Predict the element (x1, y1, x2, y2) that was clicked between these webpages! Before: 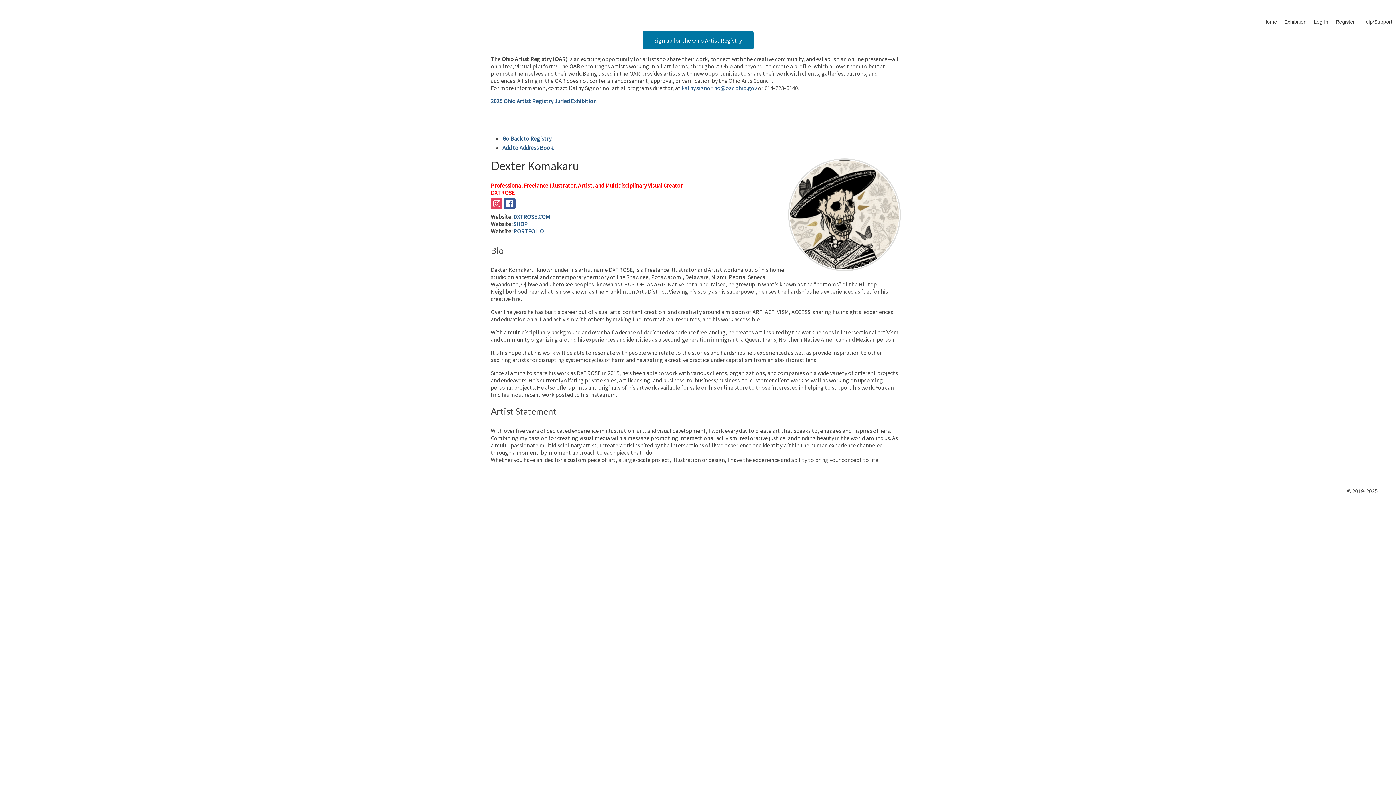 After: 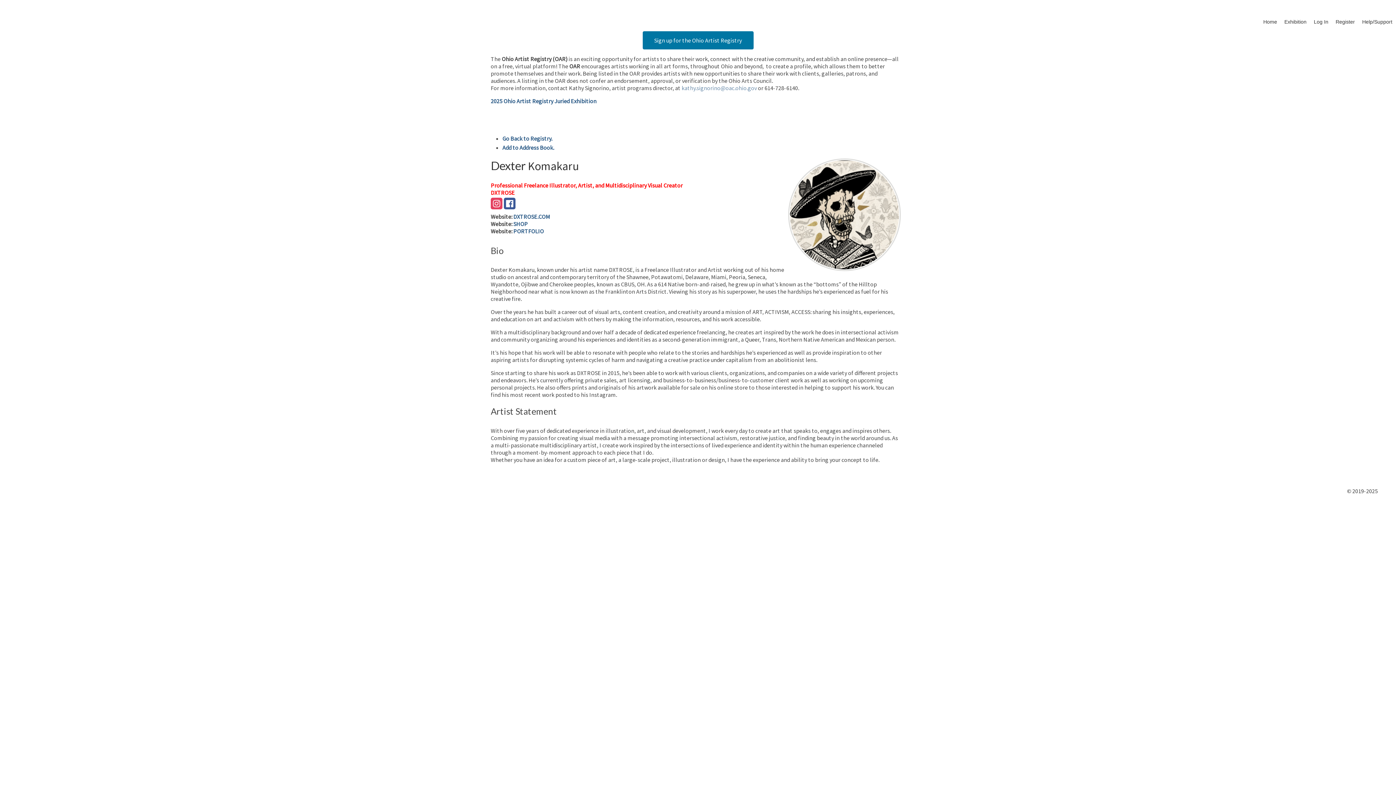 Action: bbox: (681, 84, 757, 91) label: kathy.signorino@oac.ohio.gov